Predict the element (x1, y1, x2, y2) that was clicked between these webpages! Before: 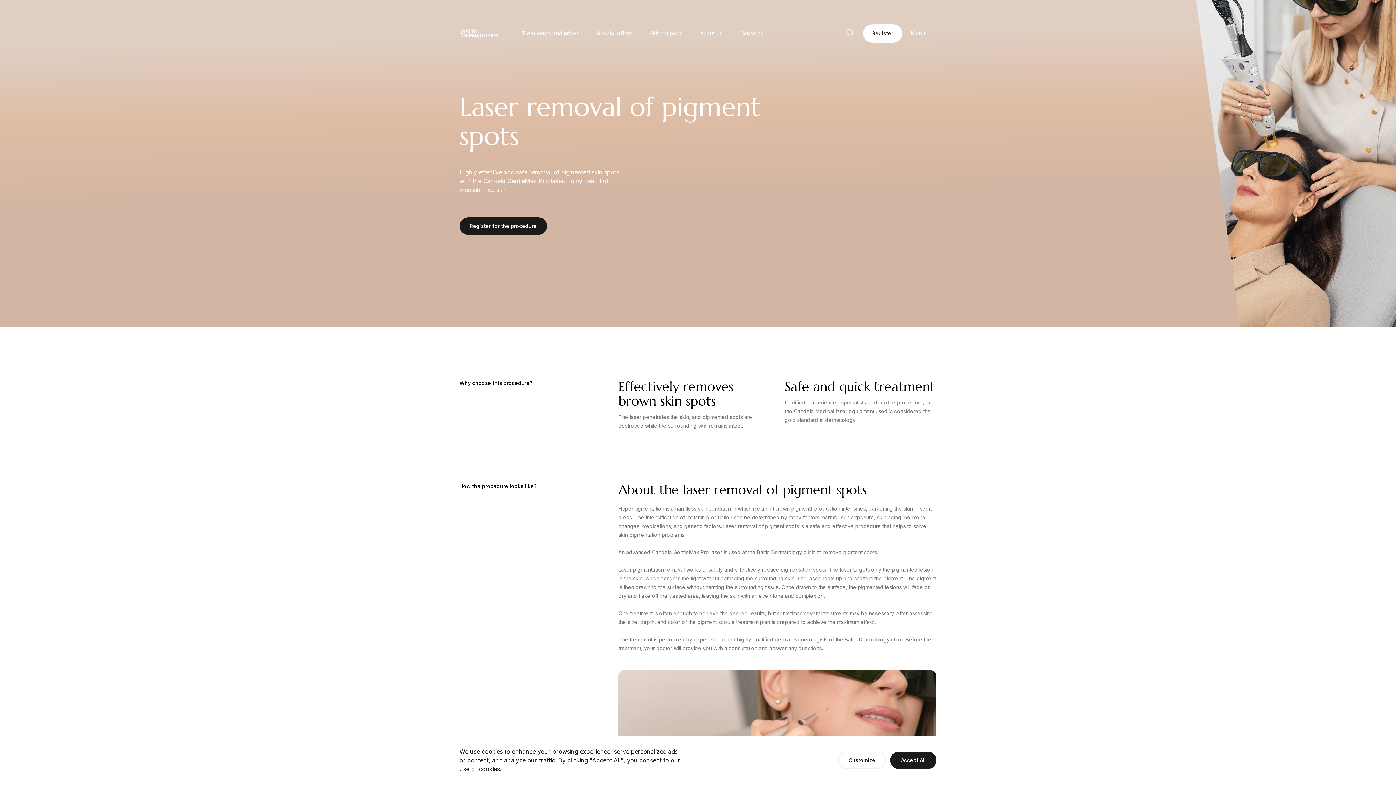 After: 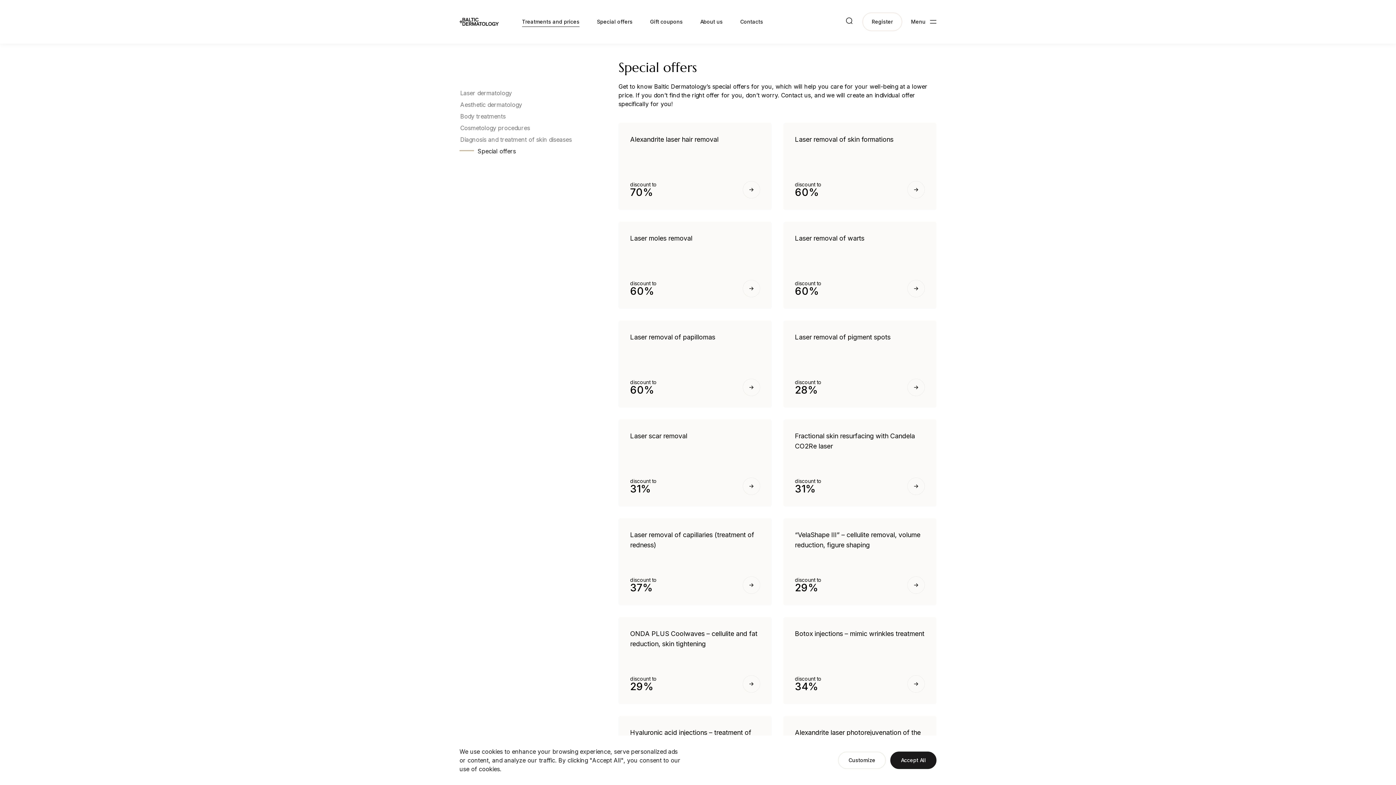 Action: label: Special offers bbox: (597, 30, 632, 36)